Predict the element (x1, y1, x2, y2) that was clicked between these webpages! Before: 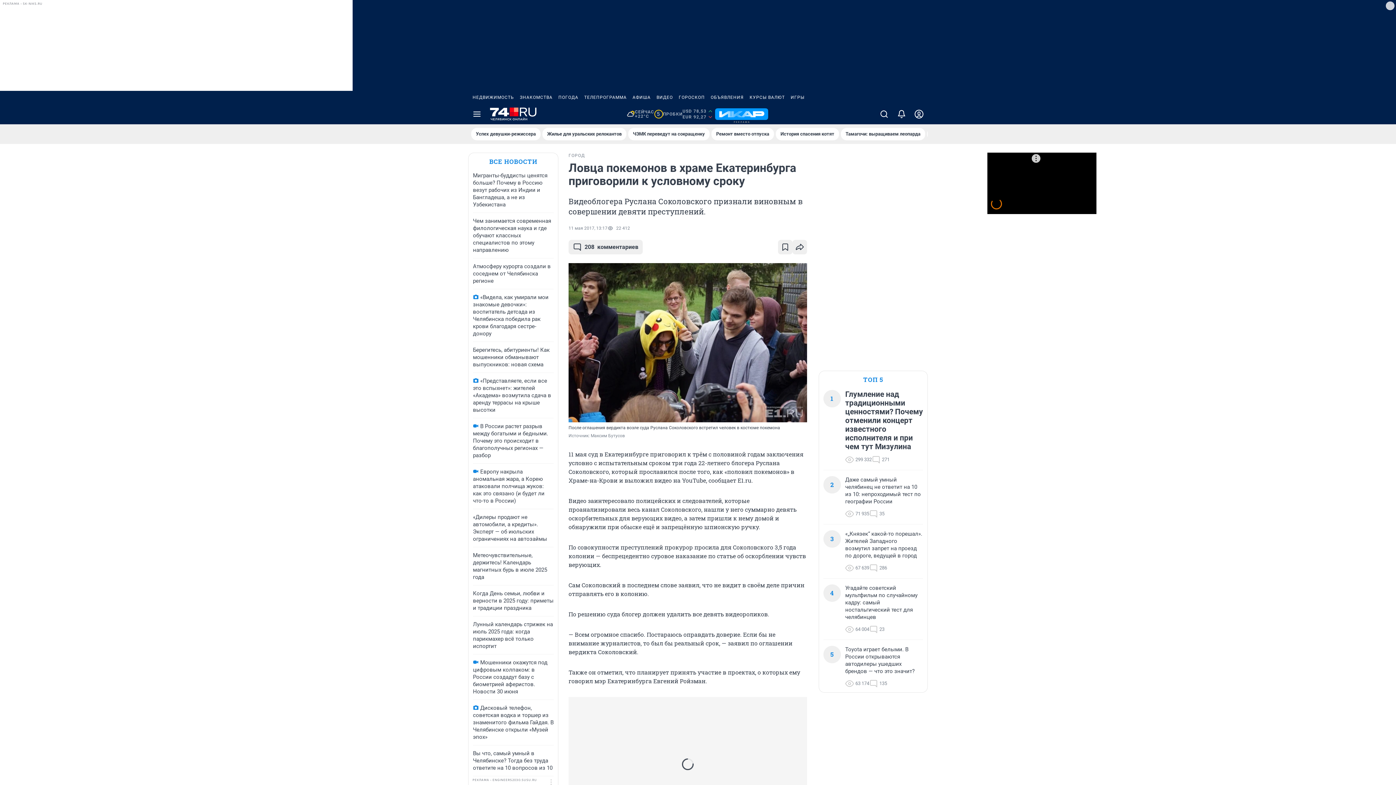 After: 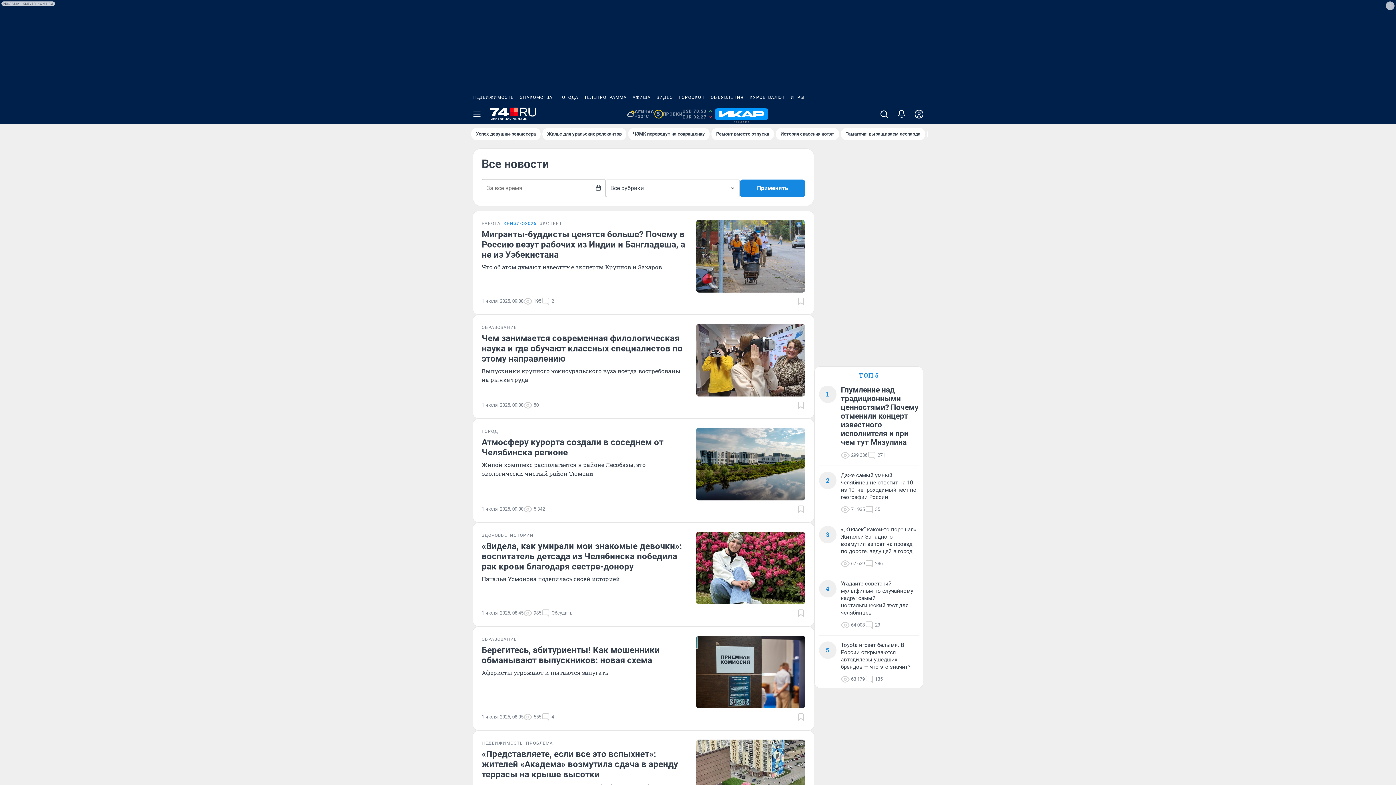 Action: label: ВСЕ НОВОСТИ bbox: (489, 157, 537, 166)